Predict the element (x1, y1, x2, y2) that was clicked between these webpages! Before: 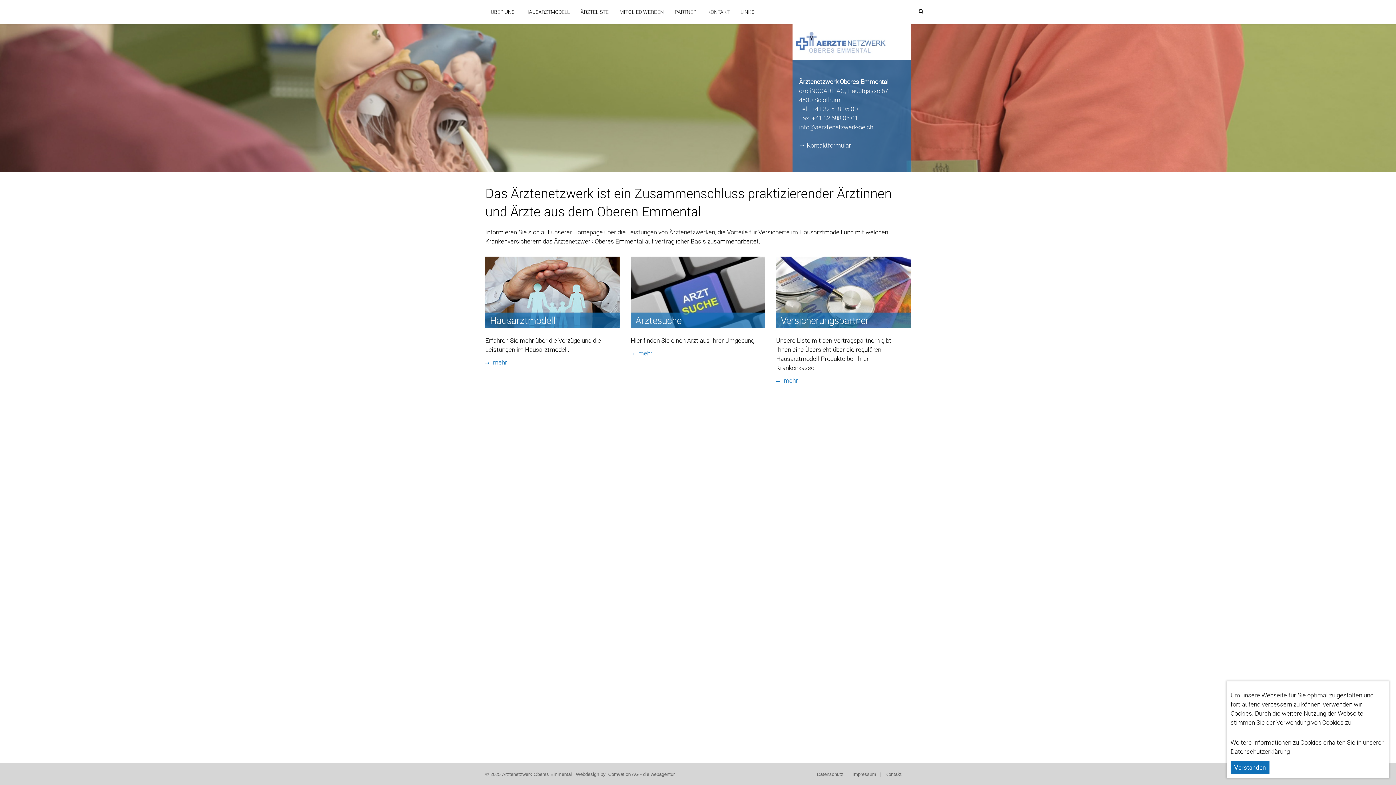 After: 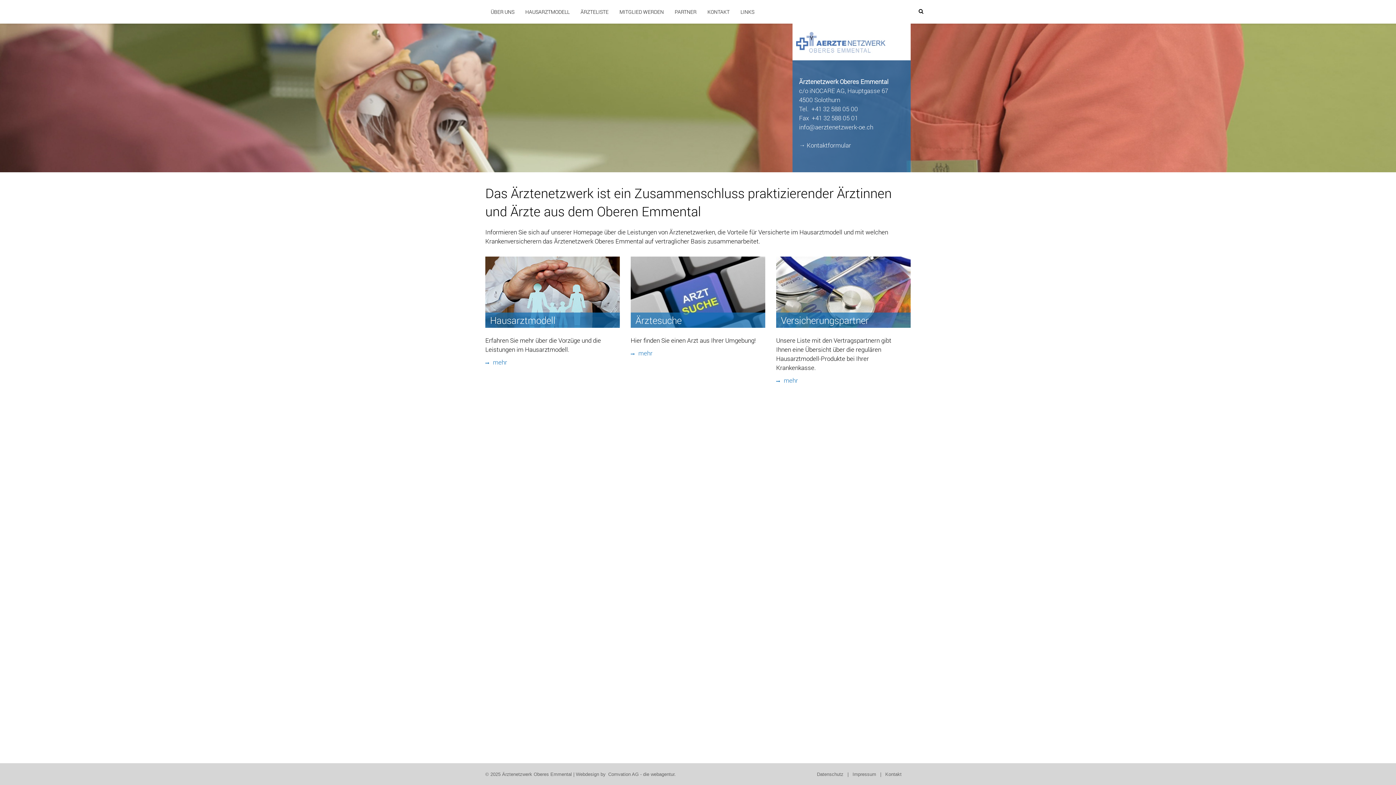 Action: label: Verstanden bbox: (1230, 761, 1269, 774)